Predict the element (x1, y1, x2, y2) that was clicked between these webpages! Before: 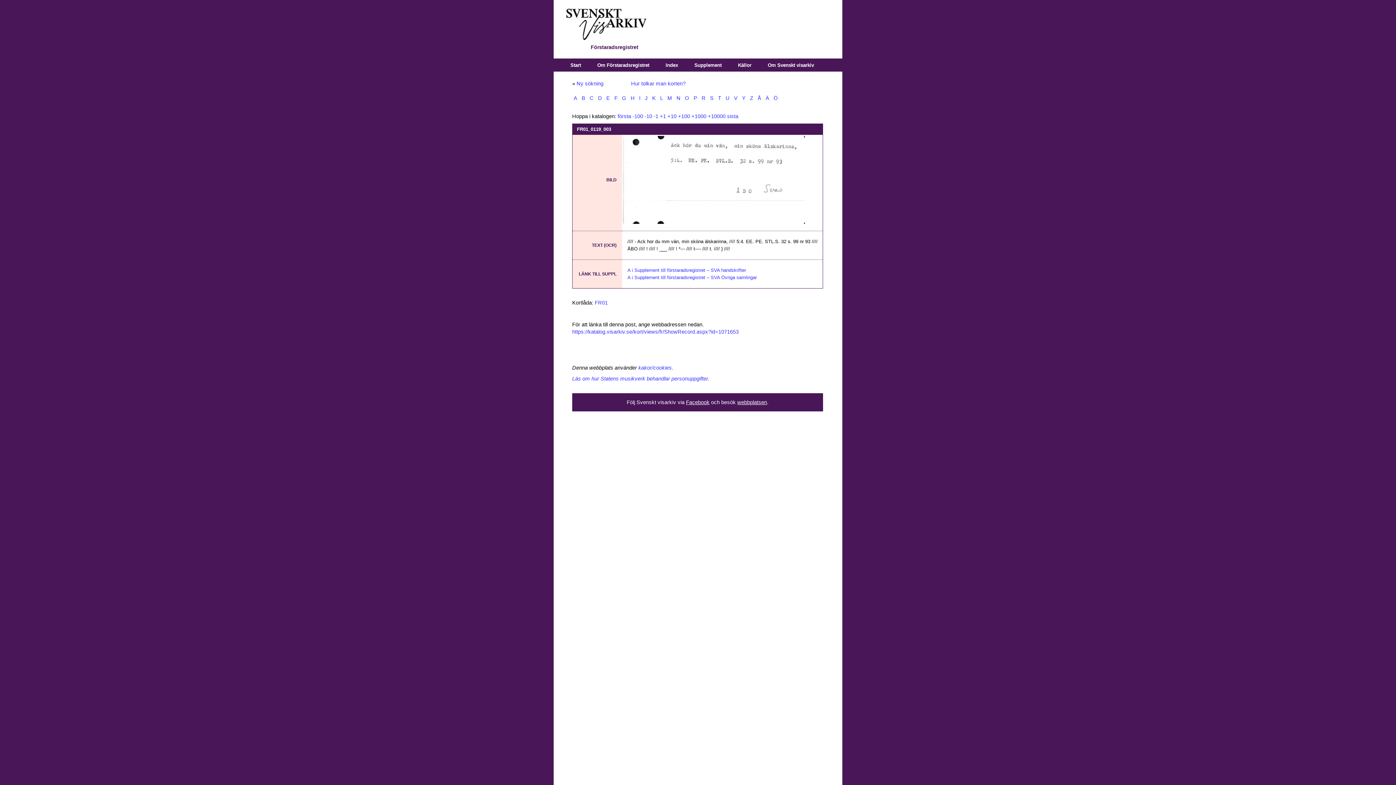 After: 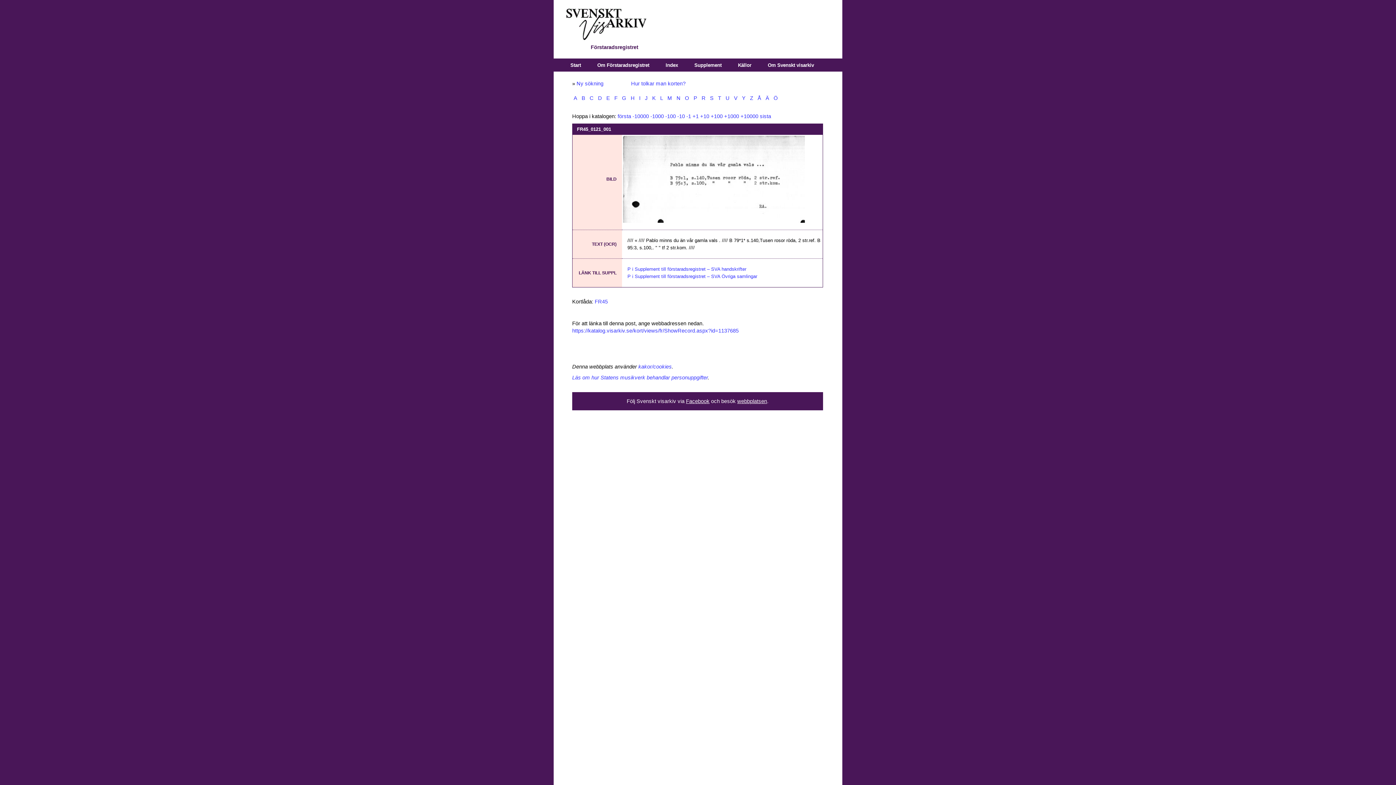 Action: label: P bbox: (692, 95, 698, 101)